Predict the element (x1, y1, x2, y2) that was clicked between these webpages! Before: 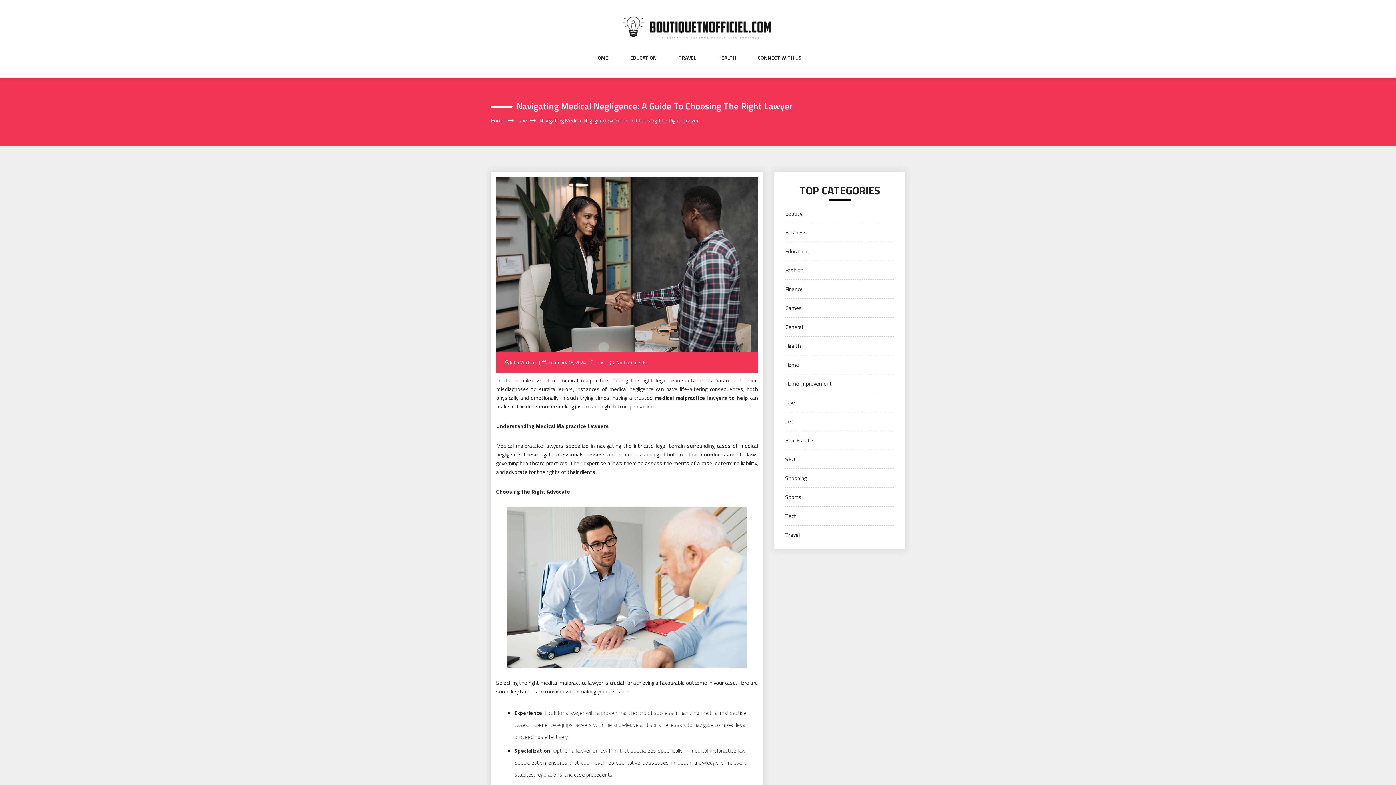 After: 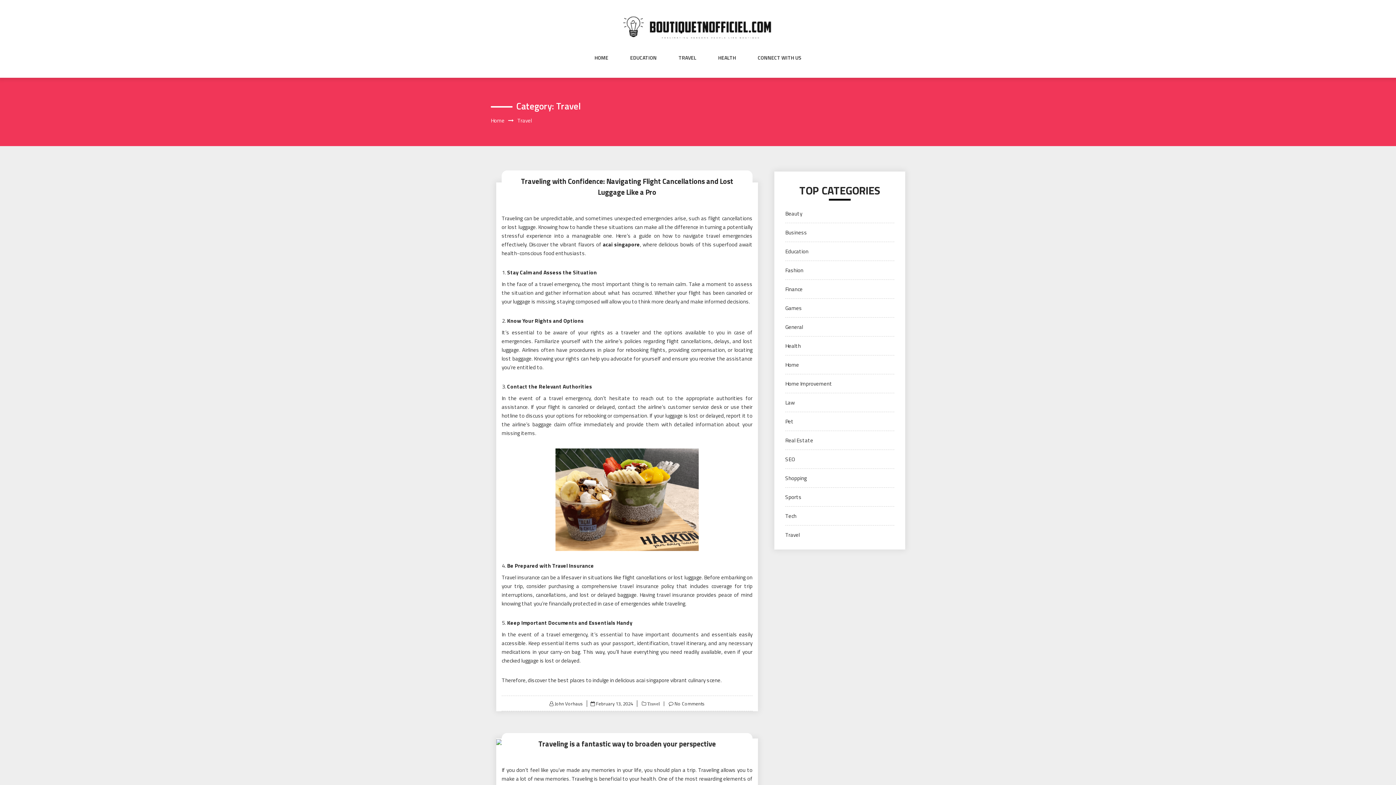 Action: bbox: (678, 54, 696, 76) label: TRAVEL